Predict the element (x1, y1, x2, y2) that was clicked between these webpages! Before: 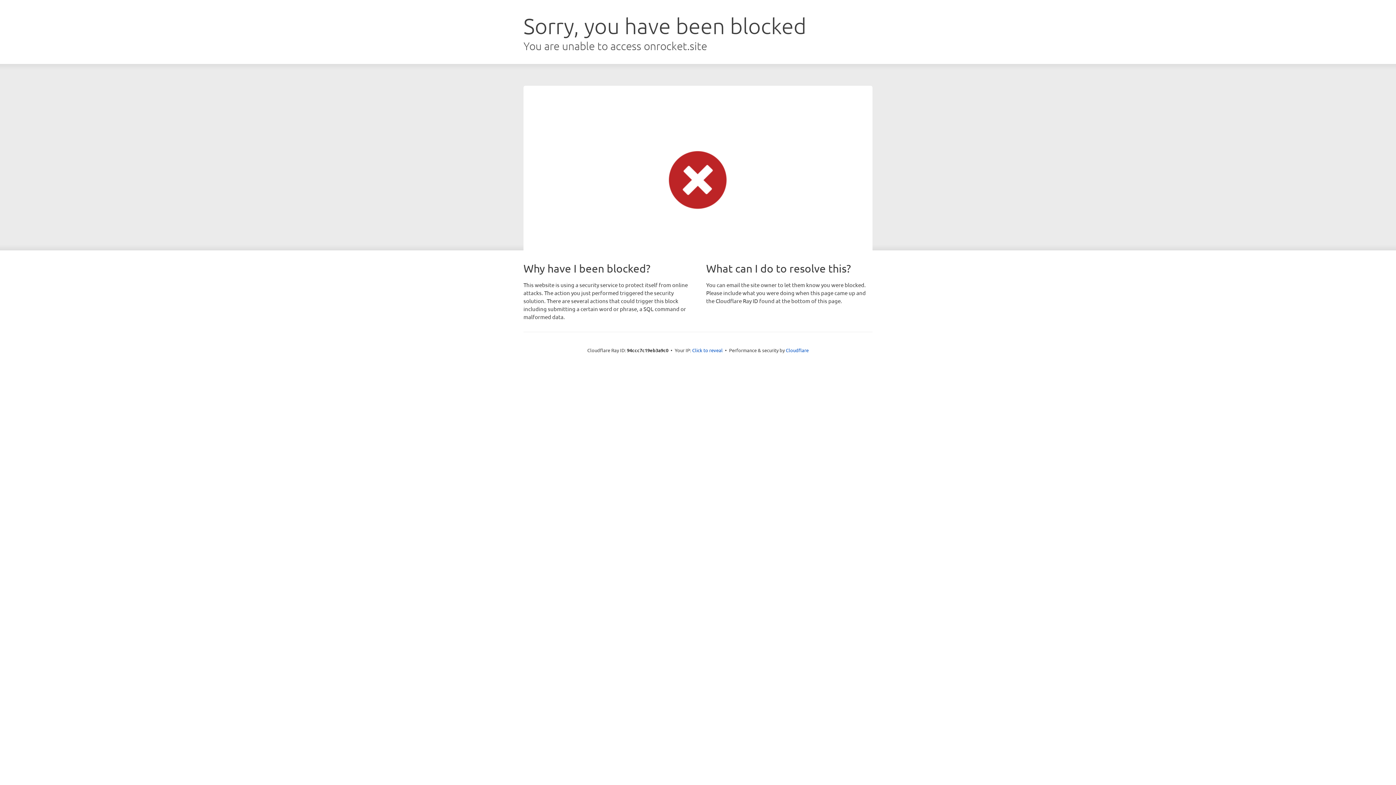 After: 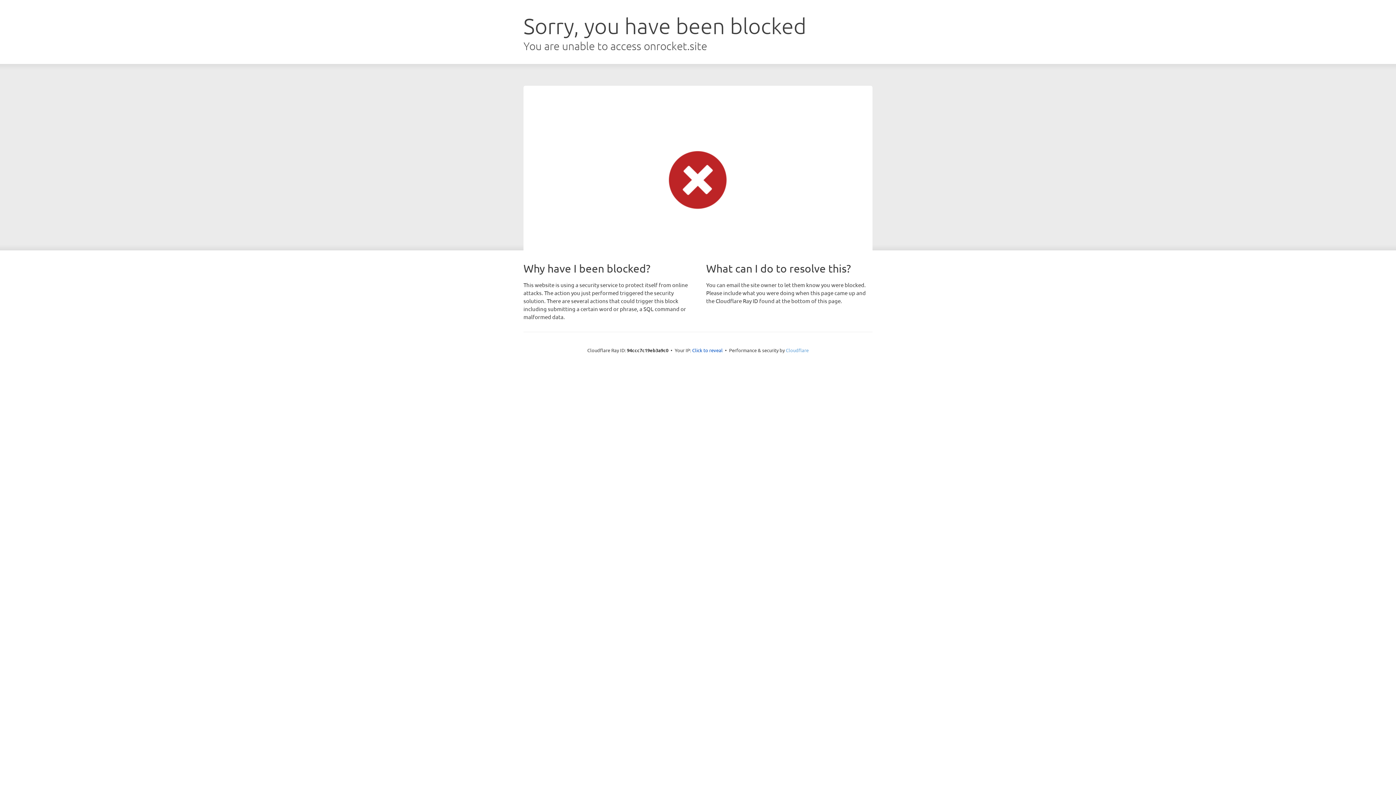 Action: label: Cloudflare bbox: (786, 347, 808, 353)